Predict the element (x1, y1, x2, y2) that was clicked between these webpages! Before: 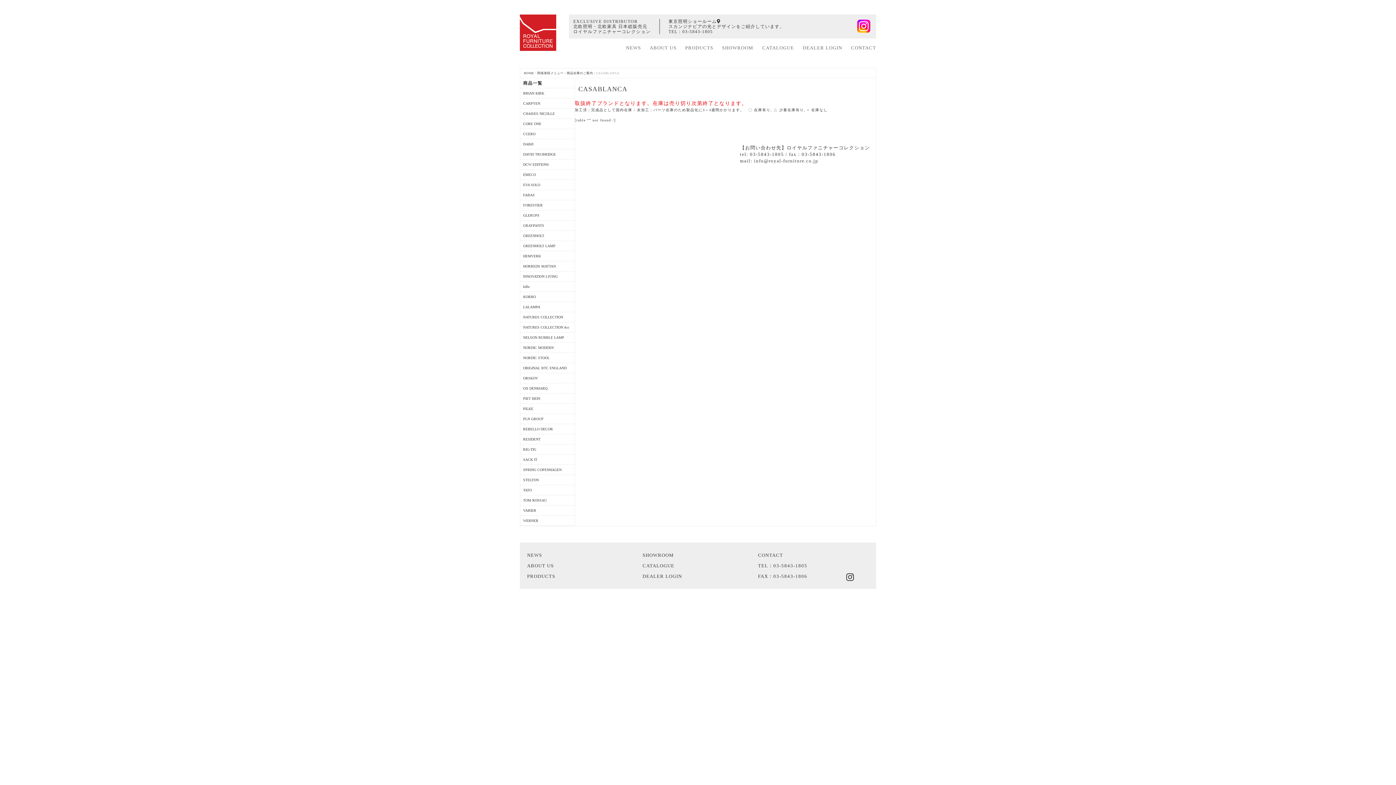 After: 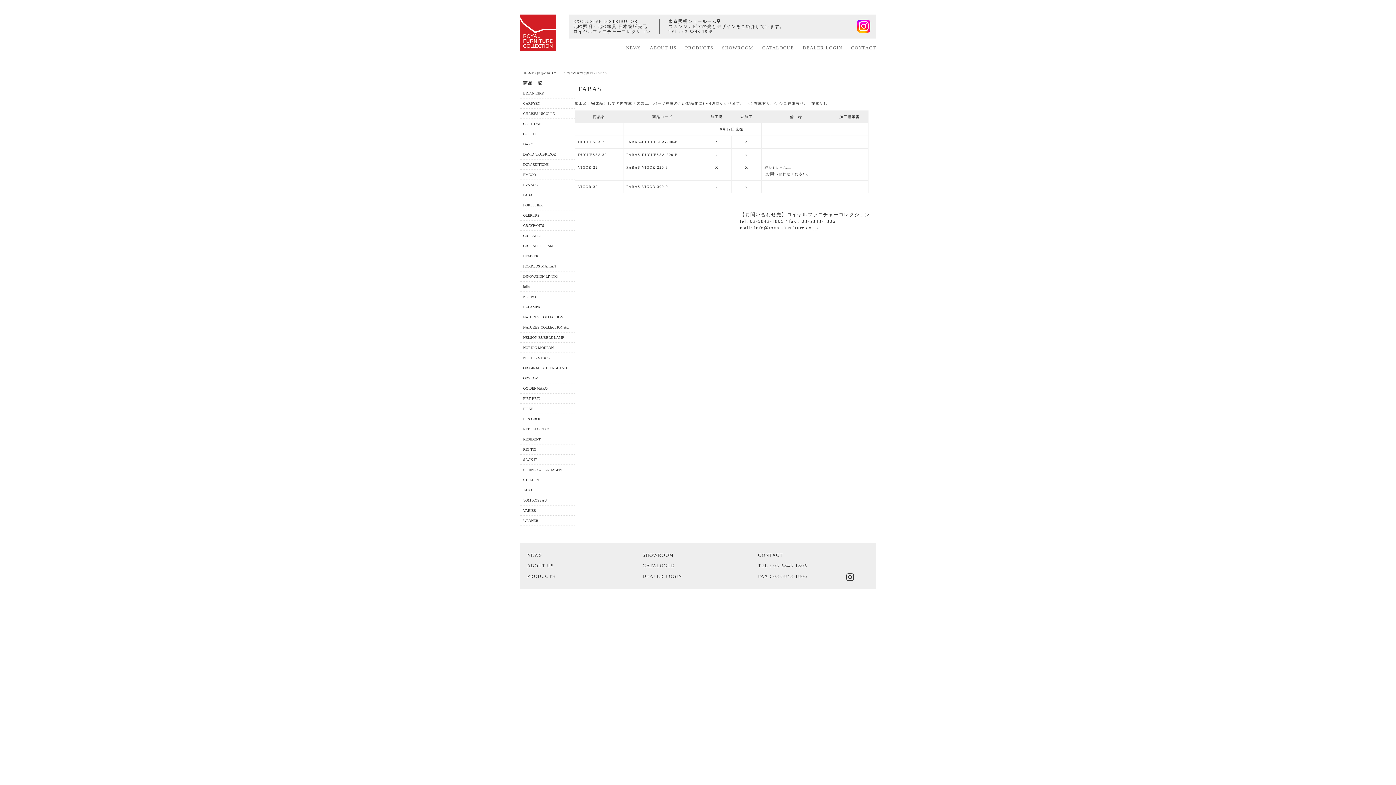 Action: bbox: (520, 190, 574, 200) label: FABAS